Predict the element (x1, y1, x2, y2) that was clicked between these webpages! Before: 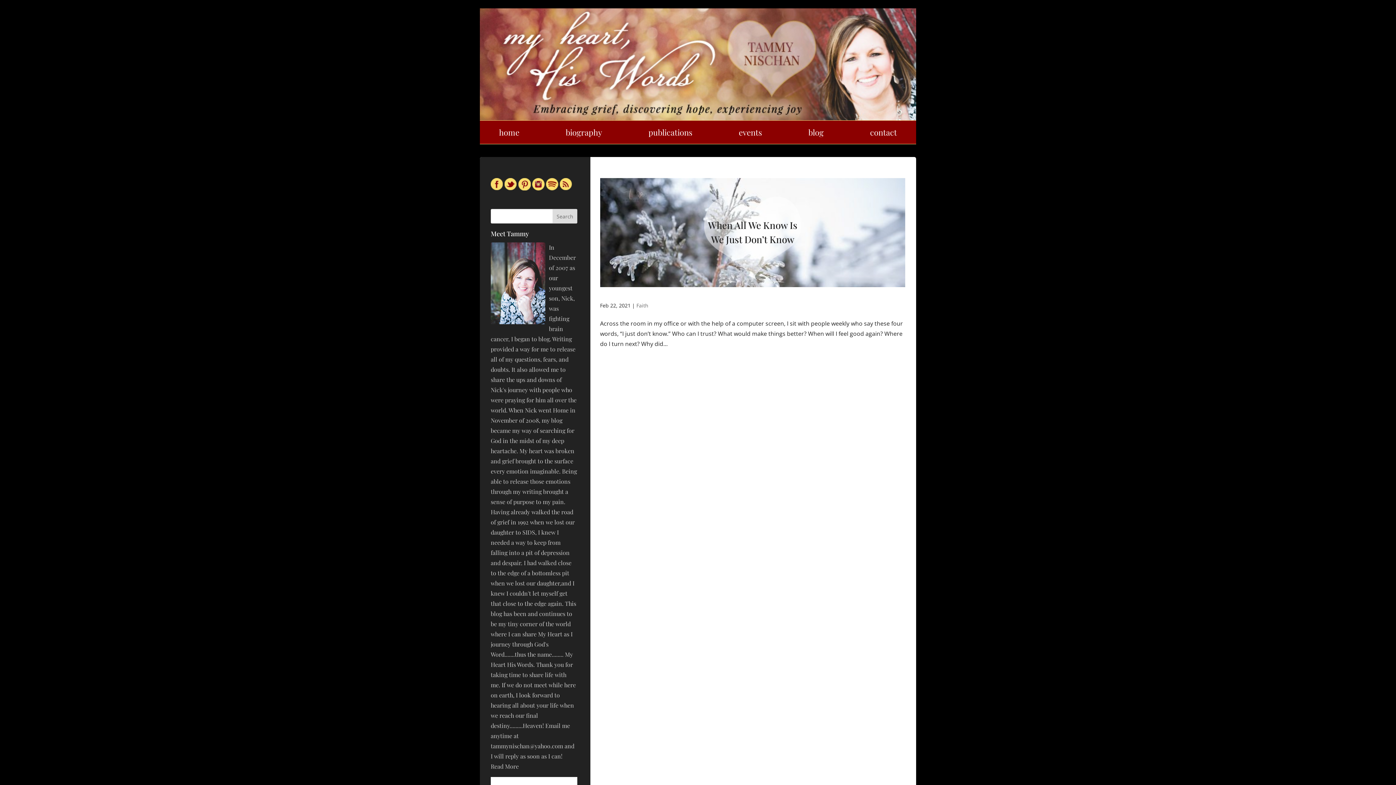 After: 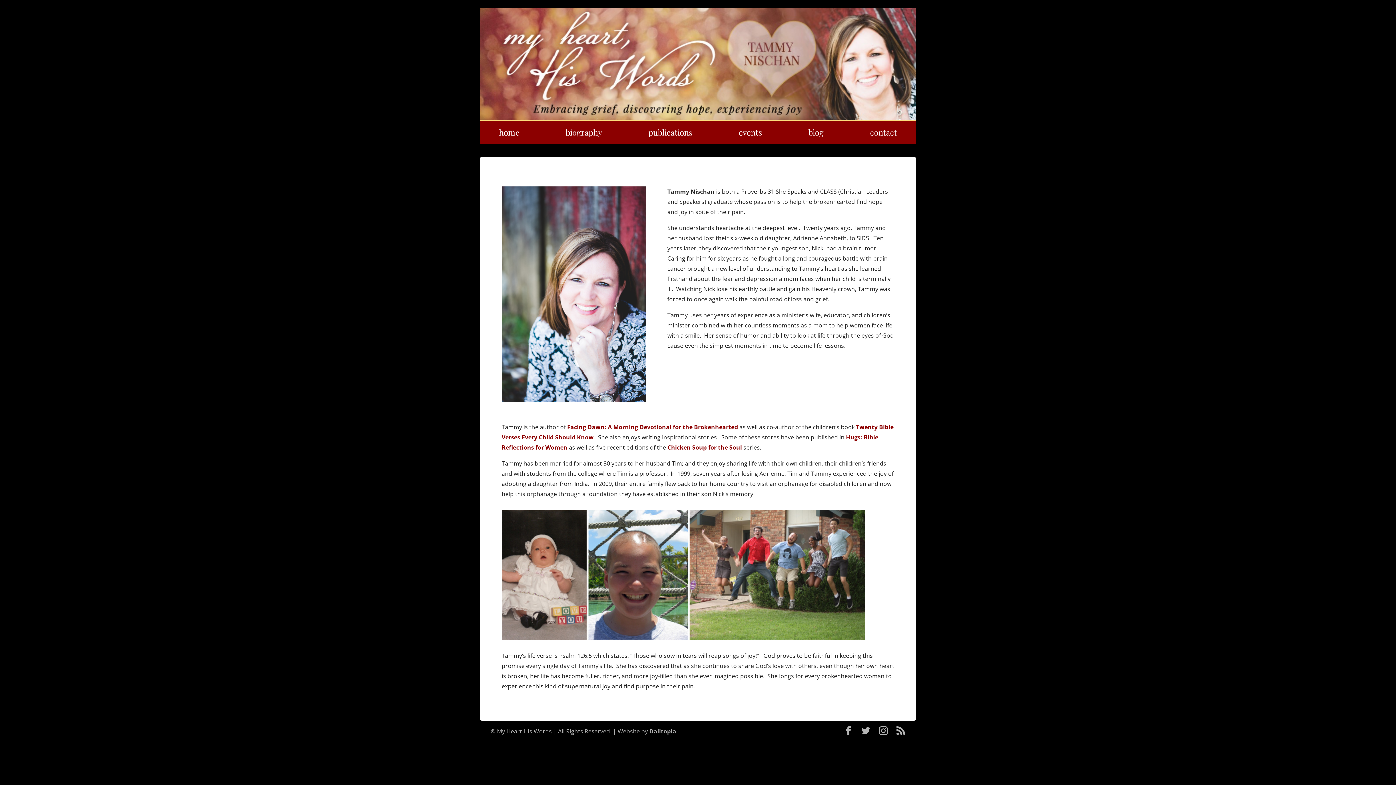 Action: bbox: (546, 120, 621, 144) label: biography